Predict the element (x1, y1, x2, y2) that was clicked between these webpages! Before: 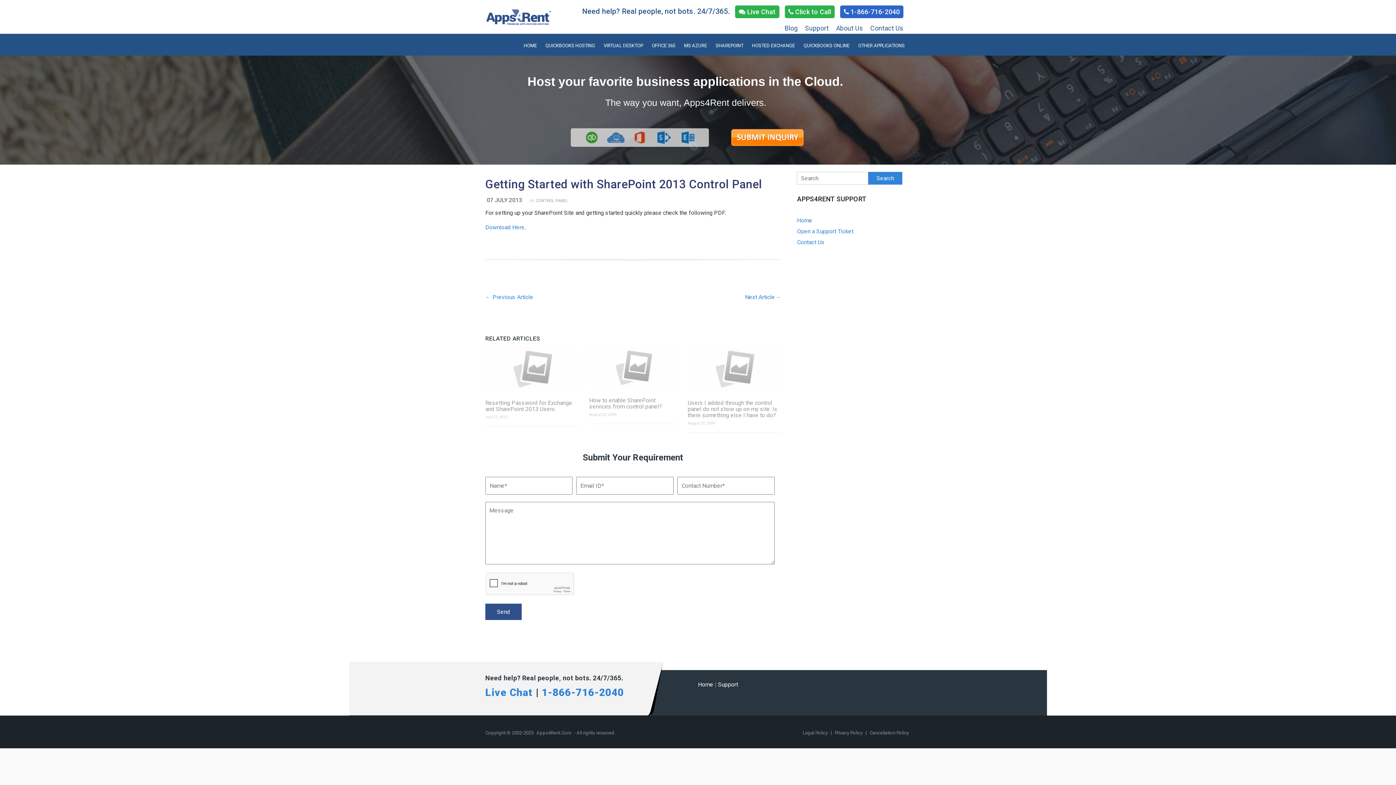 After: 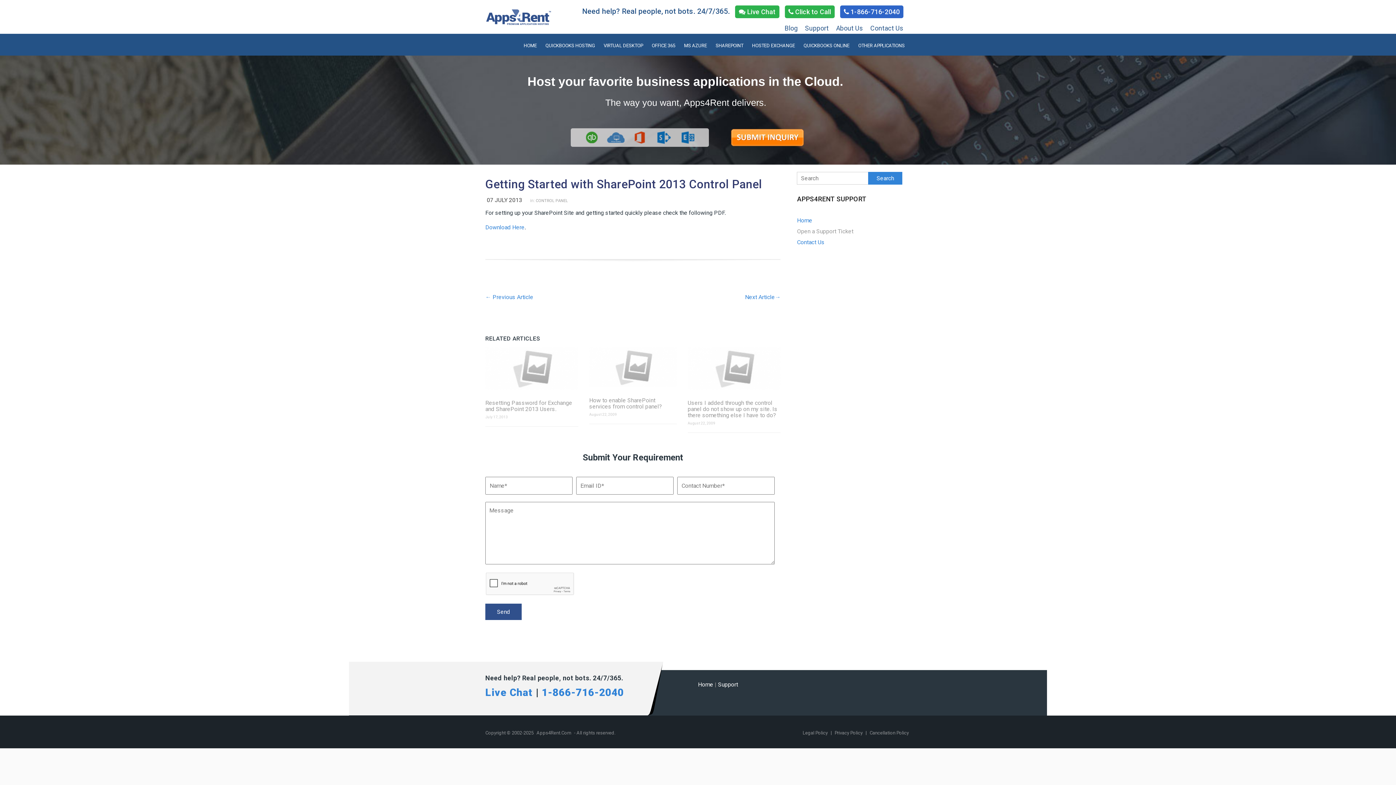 Action: bbox: (797, 227, 853, 234) label: Open a Support Ticket